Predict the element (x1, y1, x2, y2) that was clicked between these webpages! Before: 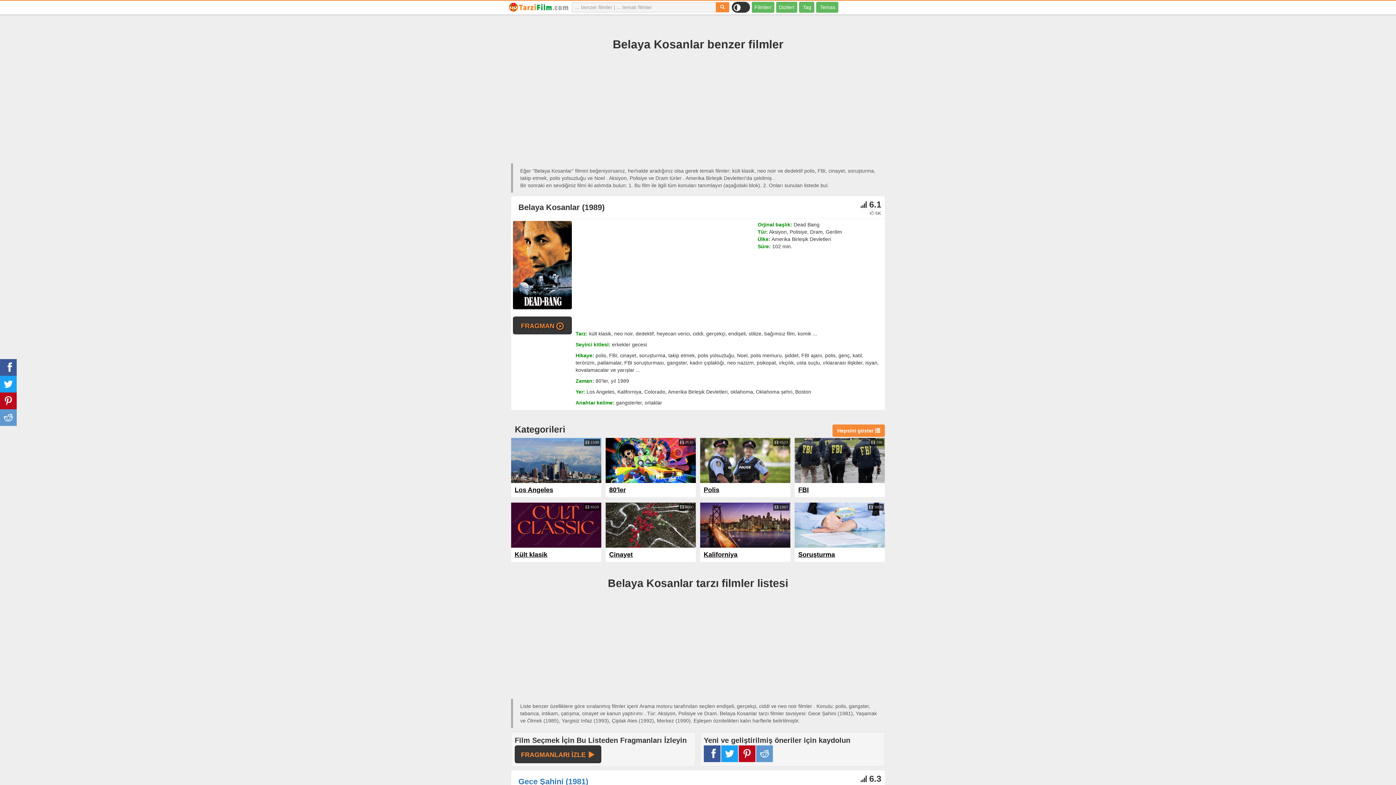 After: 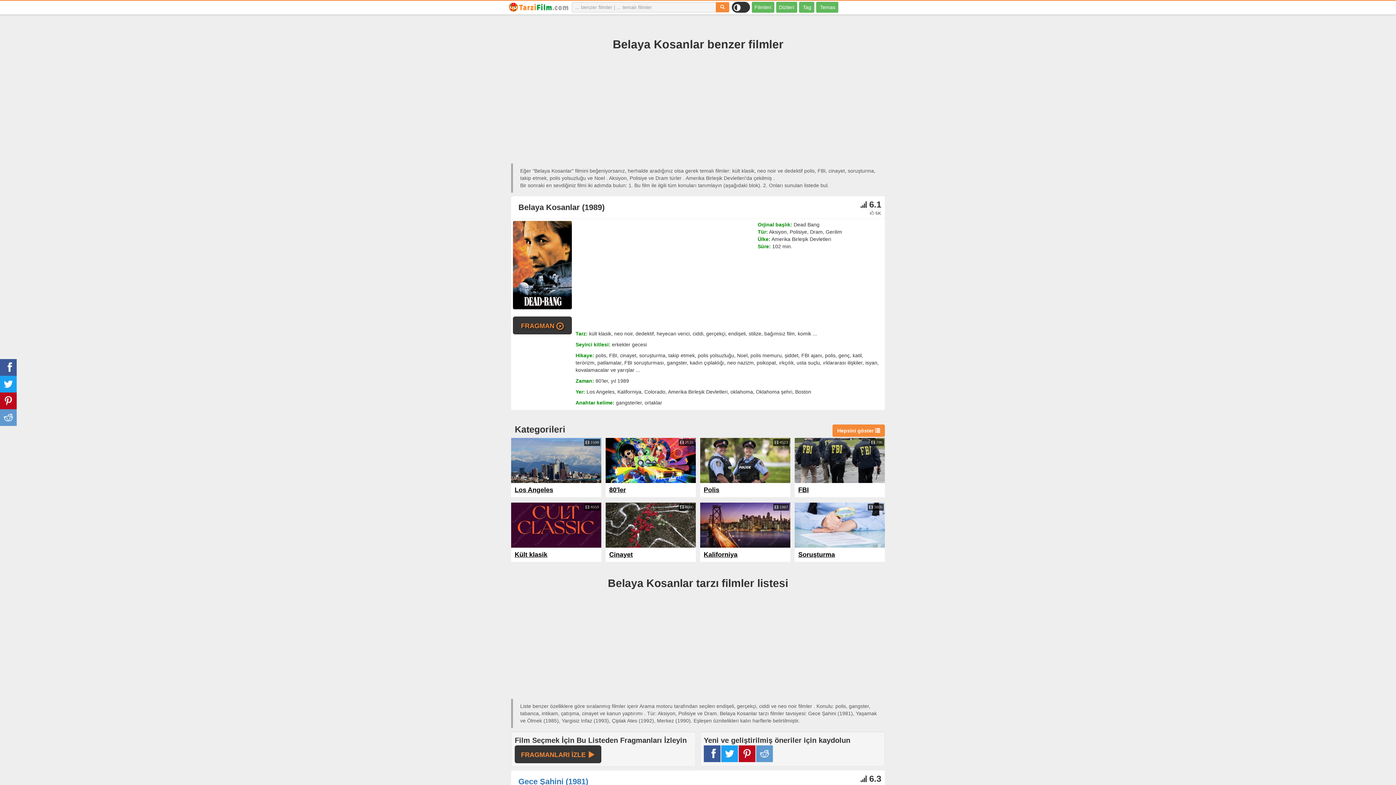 Action: bbox: (605, 502, 696, 548)